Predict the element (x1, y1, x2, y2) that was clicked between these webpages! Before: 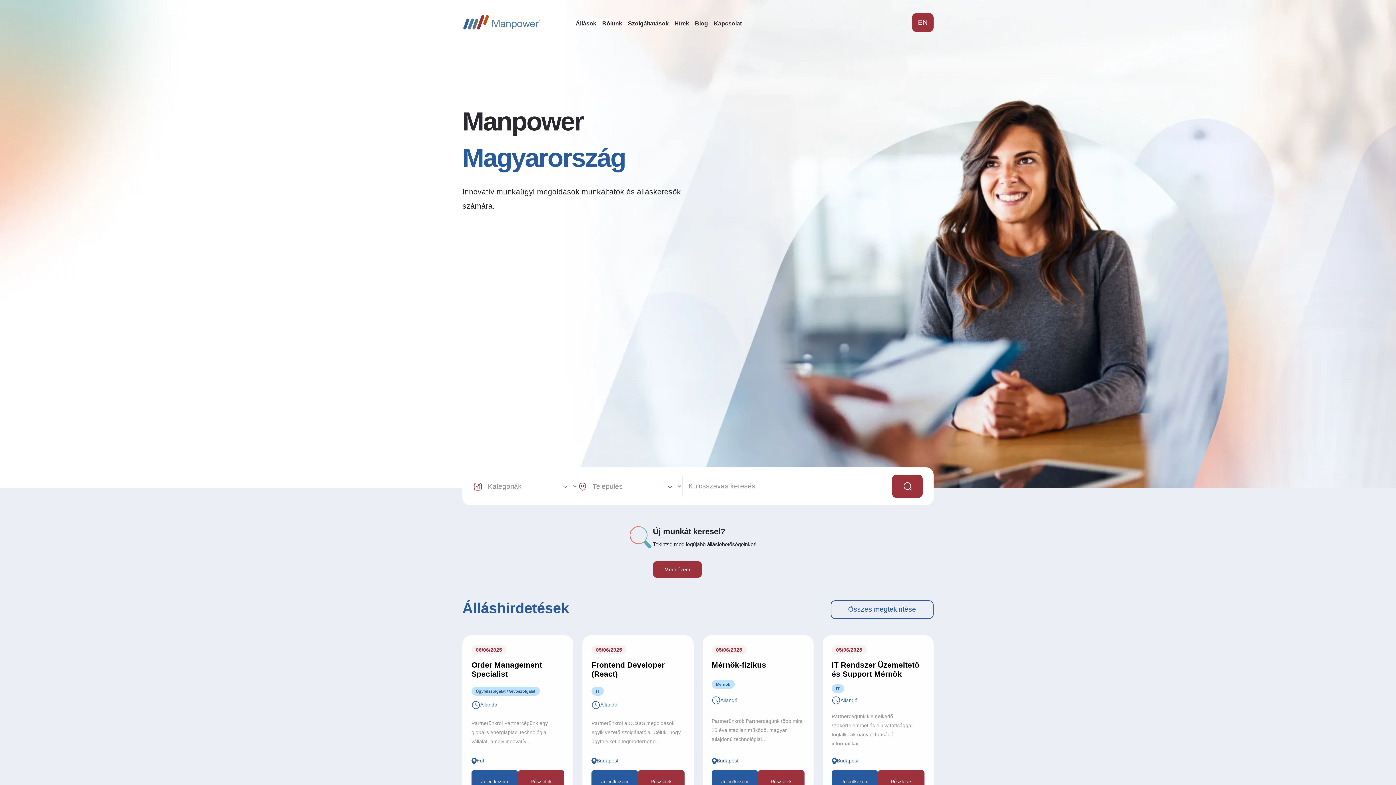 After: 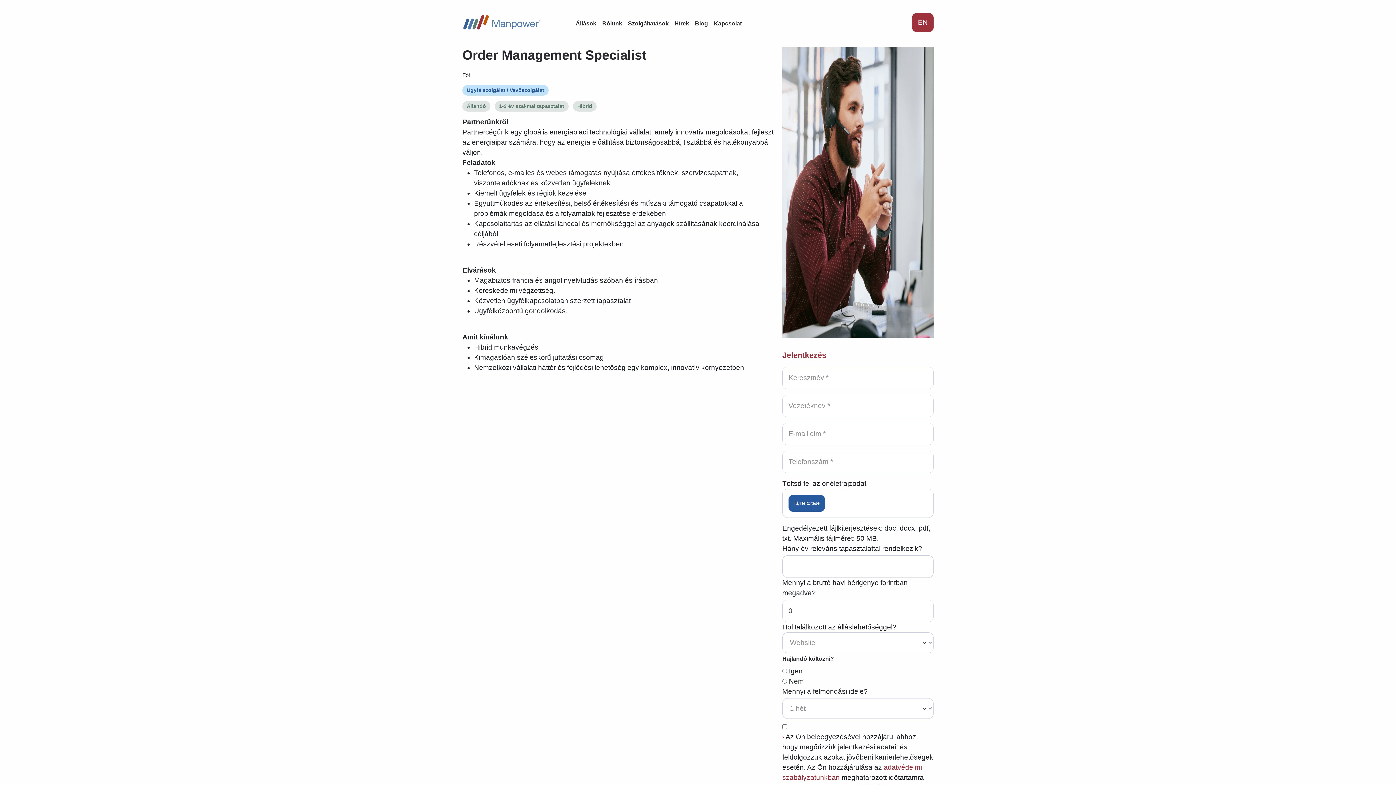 Action: bbox: (471, 660, 924, 669) label: Order Management Specialist